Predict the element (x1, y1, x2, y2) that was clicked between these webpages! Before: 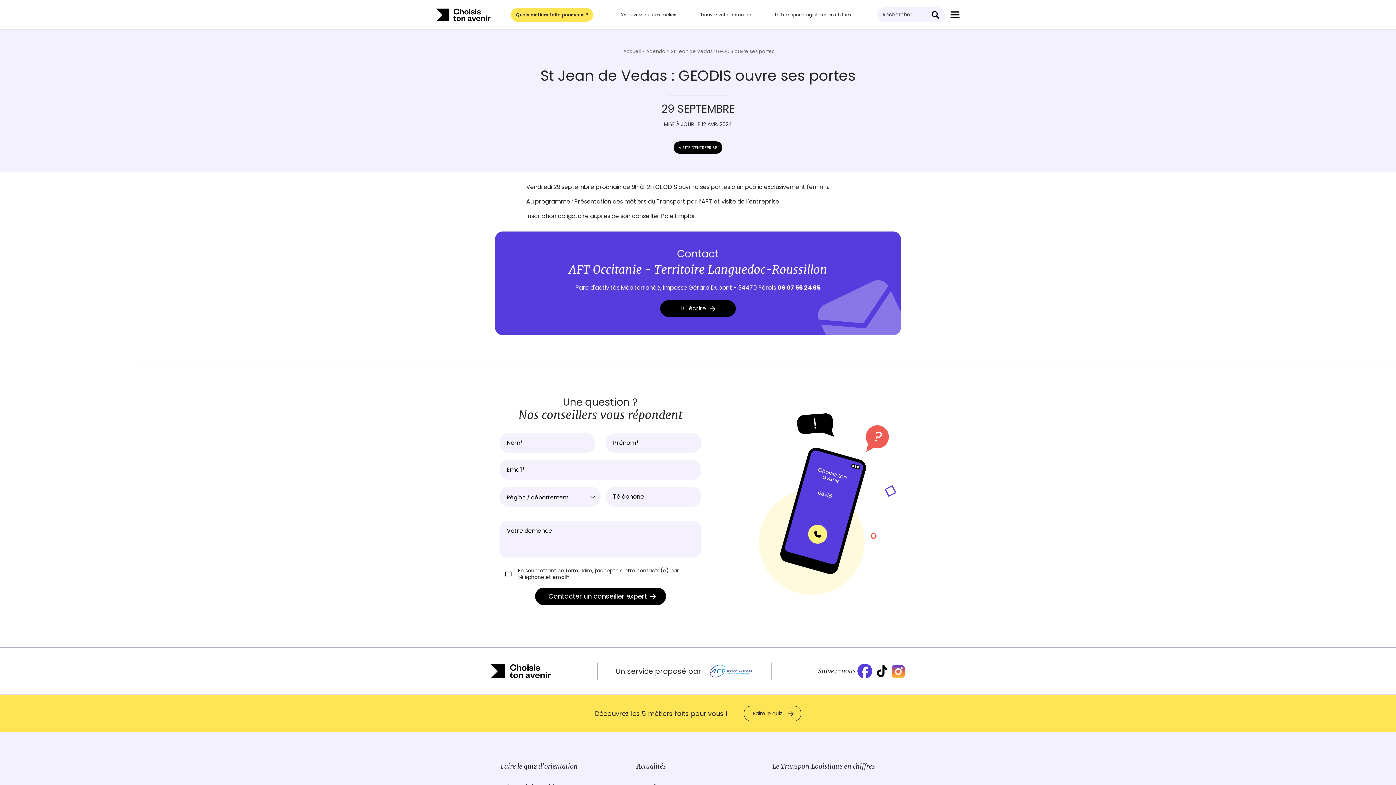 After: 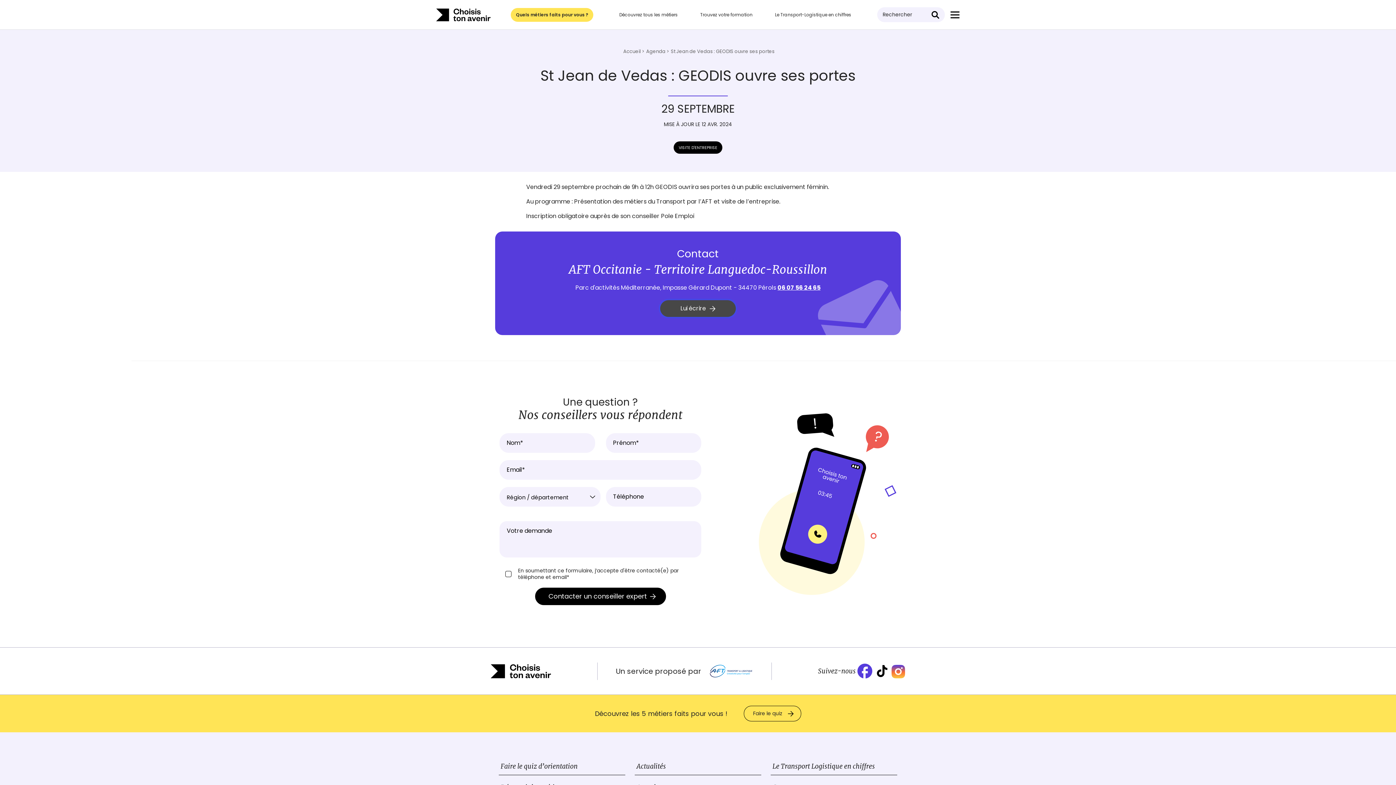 Action: label: Lui écrire bbox: (660, 300, 736, 317)